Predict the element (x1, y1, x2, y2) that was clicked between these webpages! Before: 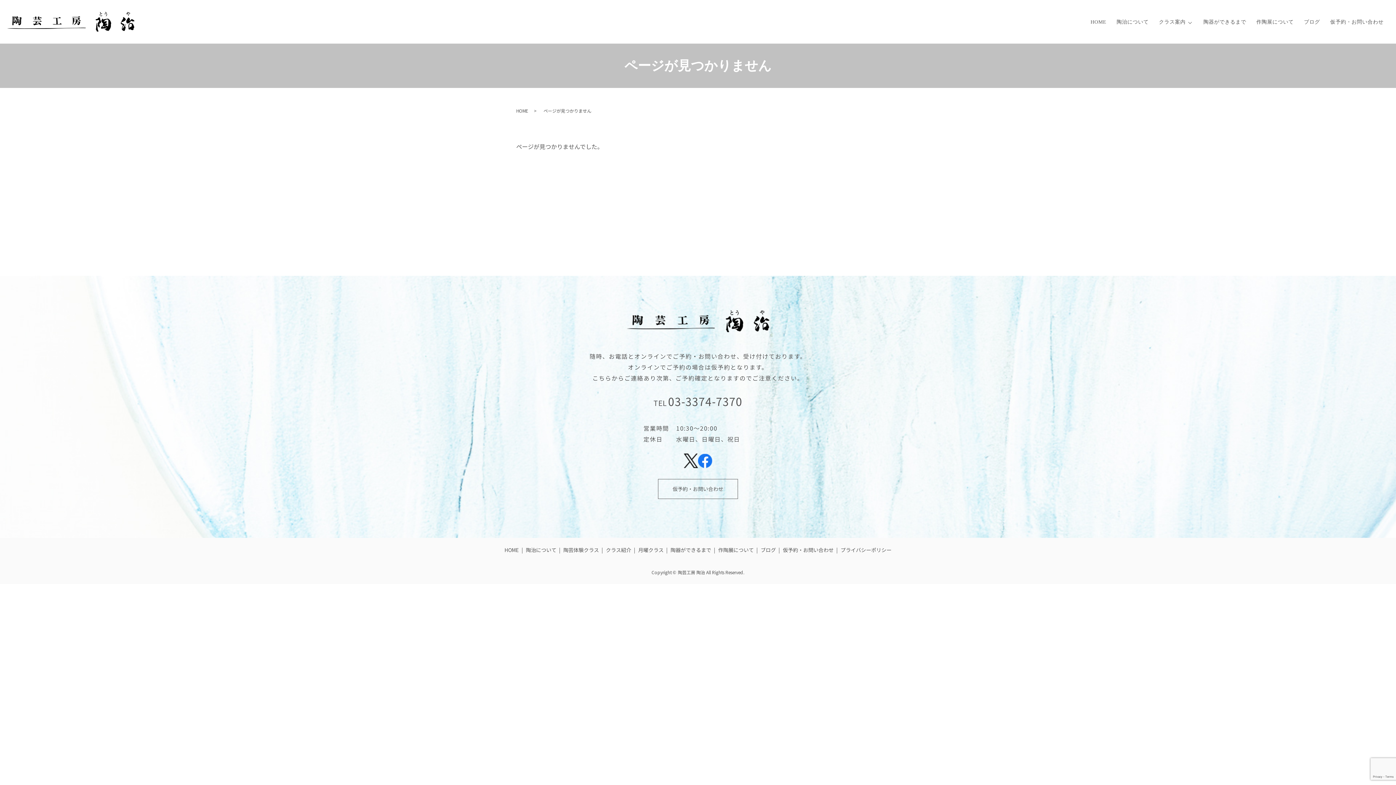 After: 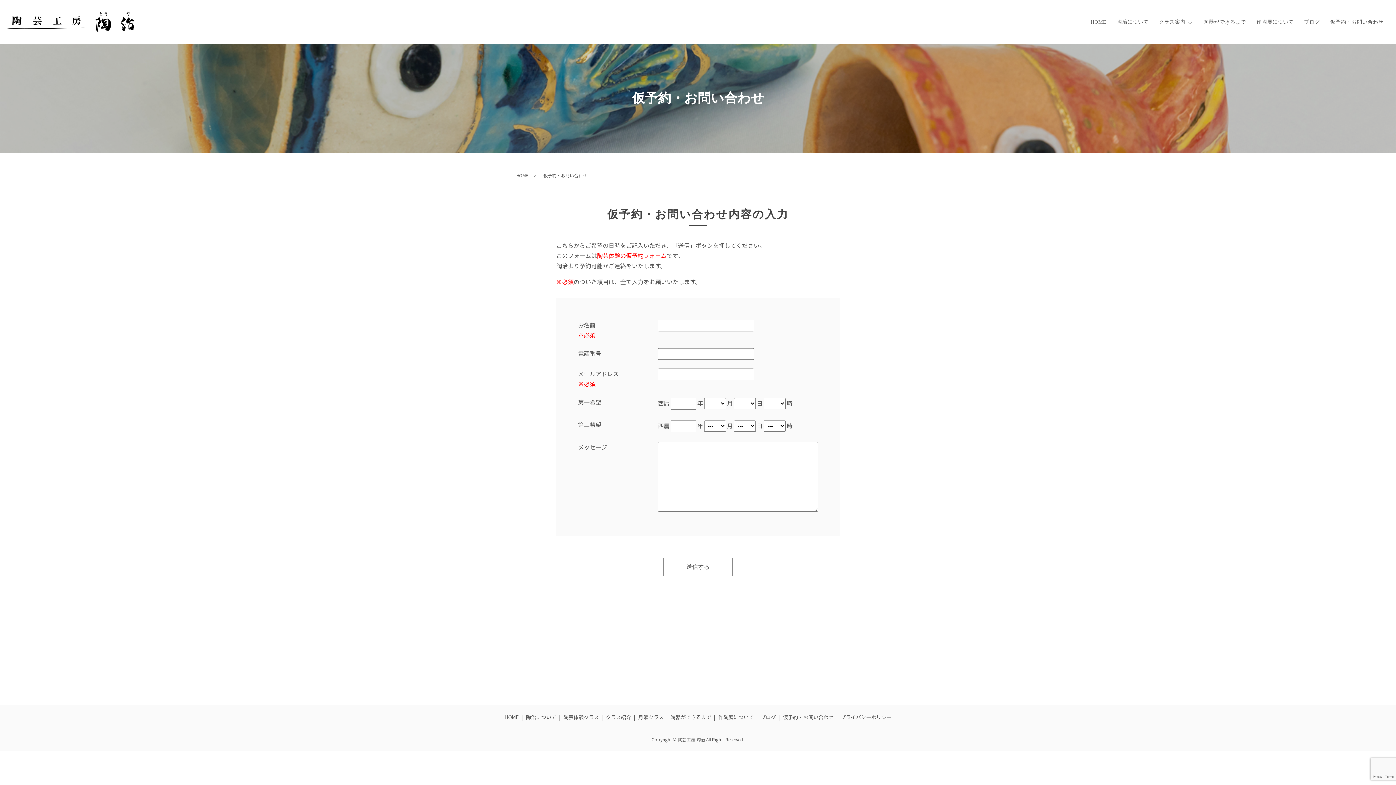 Action: bbox: (658, 479, 738, 499) label: 仮予約・お問い合わせ